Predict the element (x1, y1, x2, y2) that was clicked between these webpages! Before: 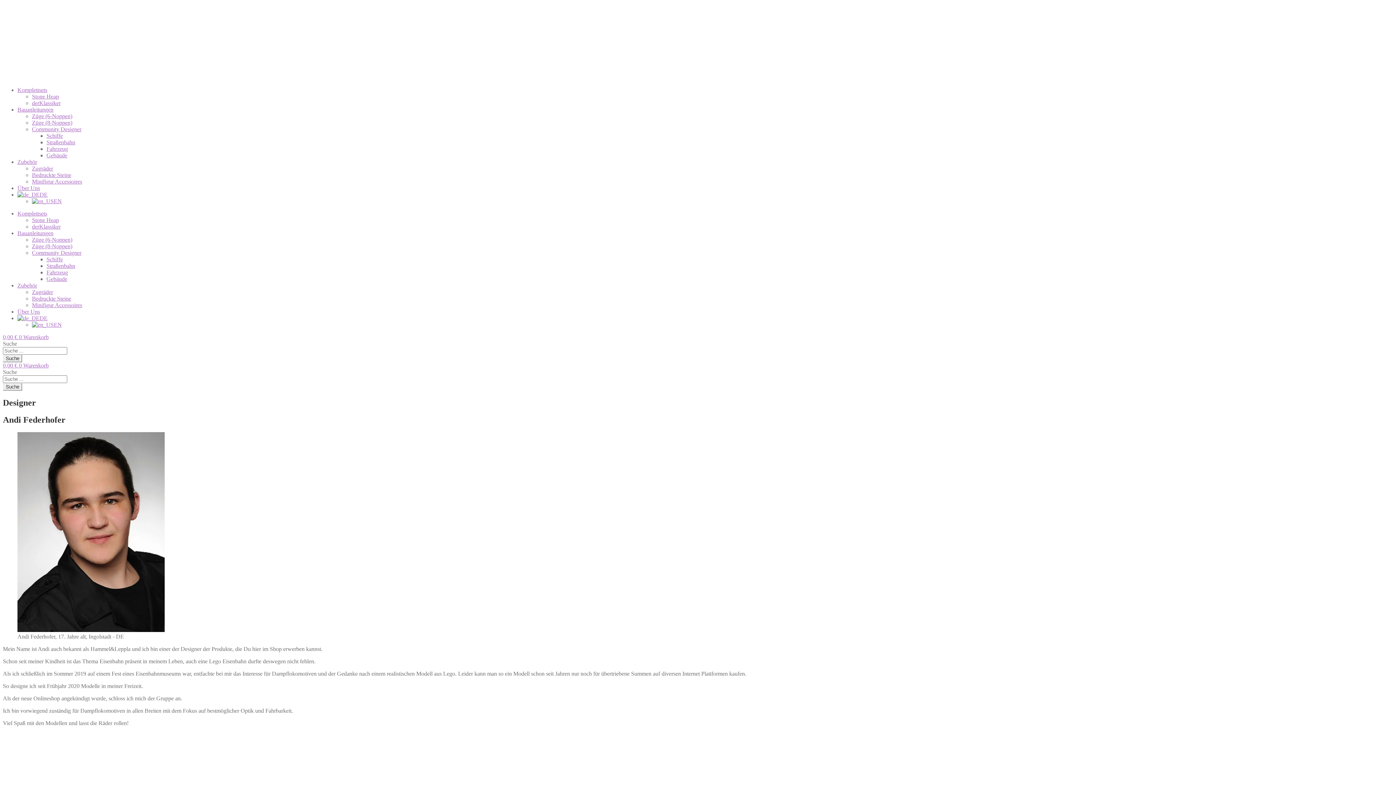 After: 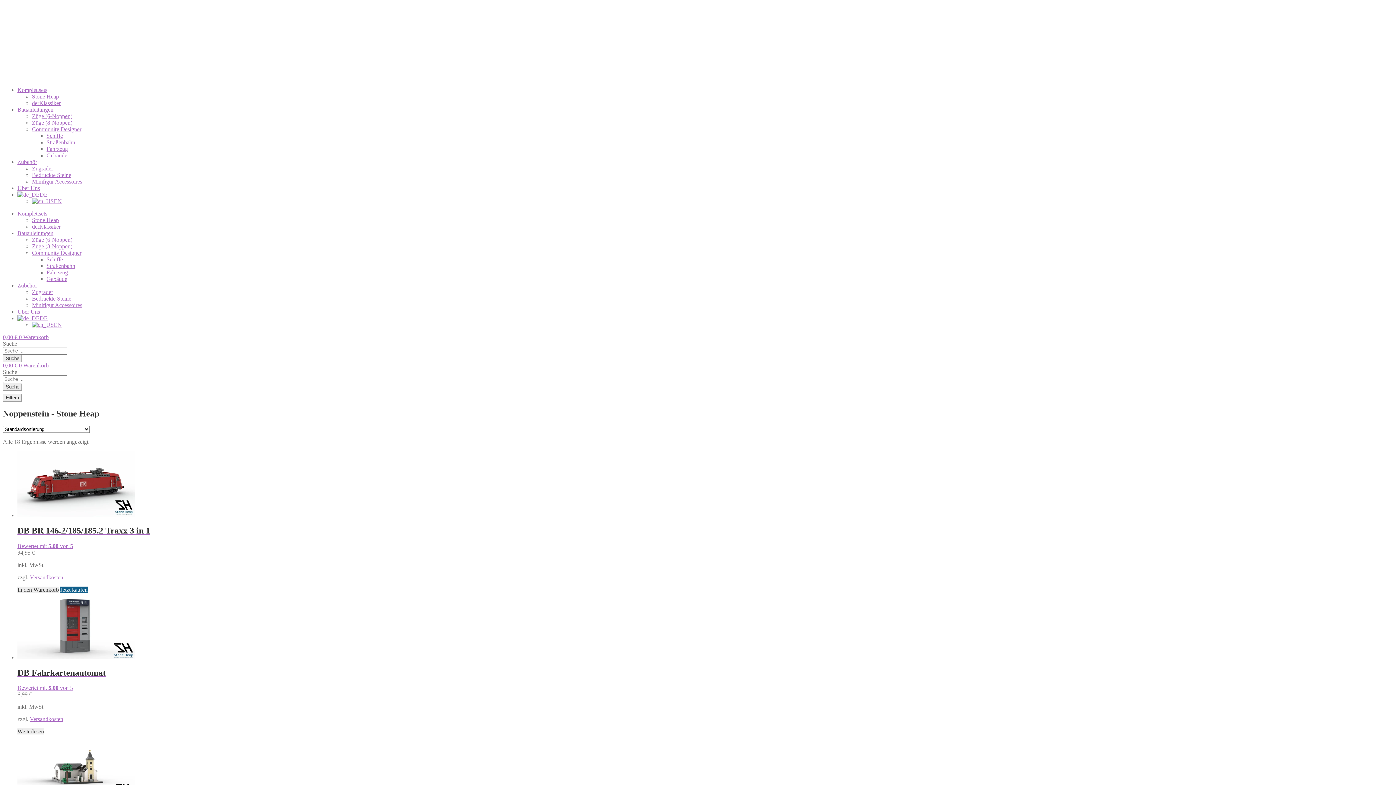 Action: label: Stone Heap bbox: (32, 93, 58, 99)